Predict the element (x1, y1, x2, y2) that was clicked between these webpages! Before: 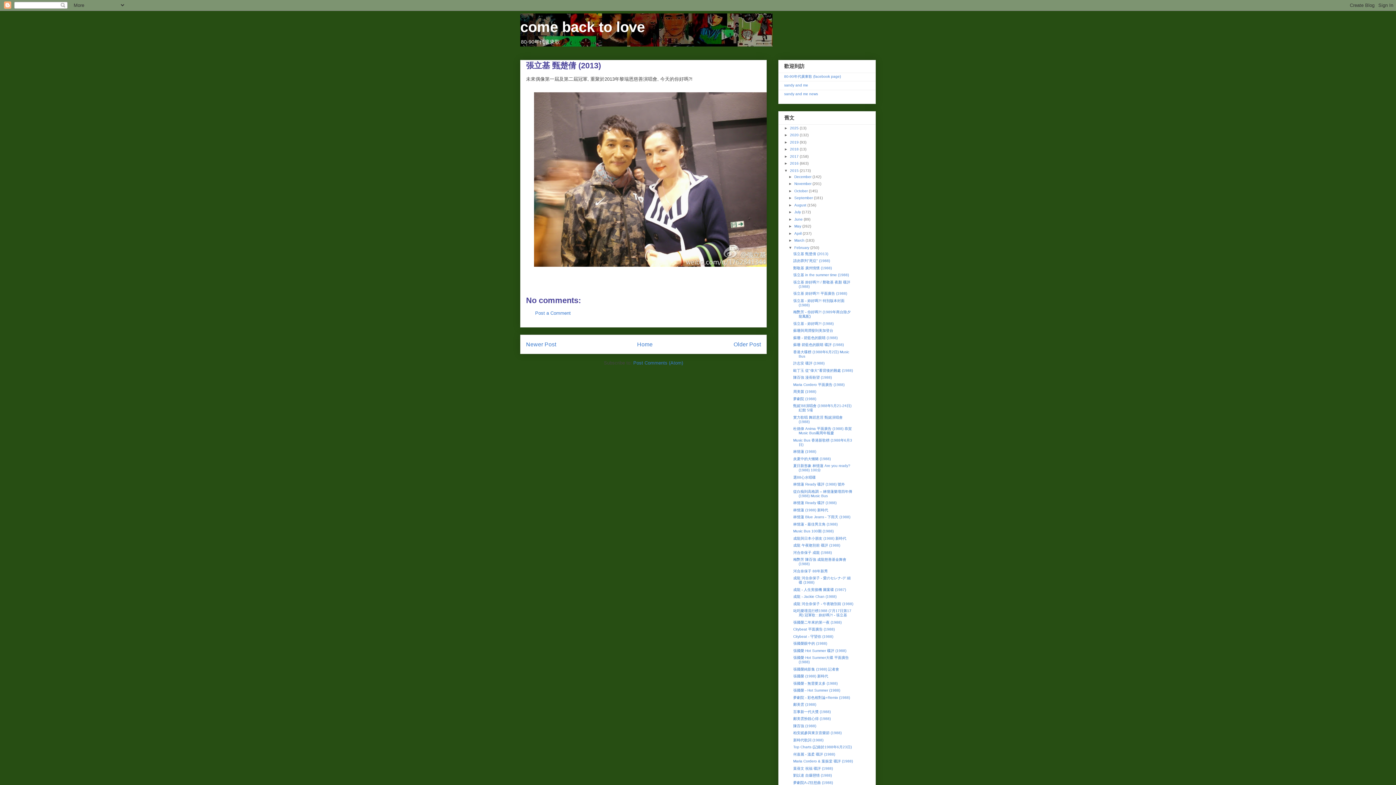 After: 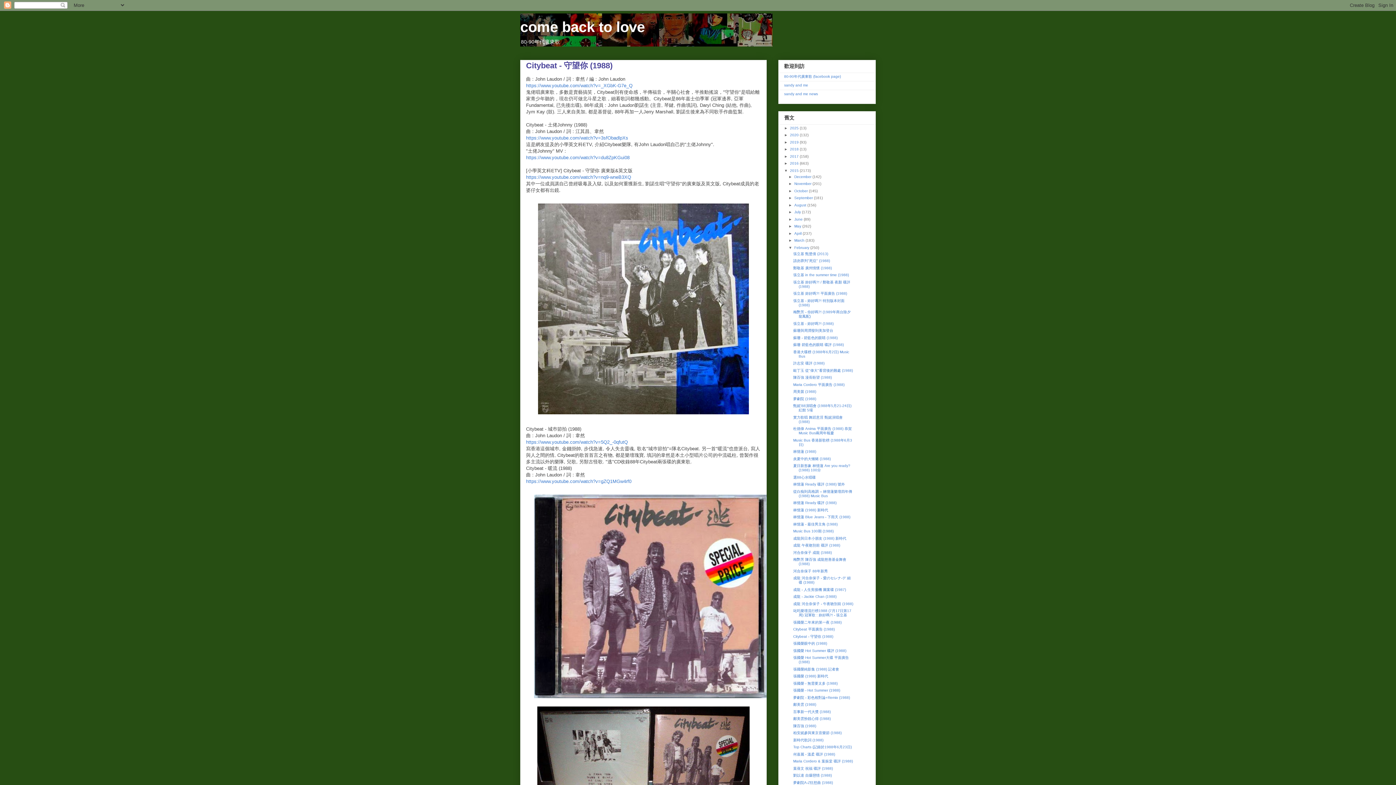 Action: bbox: (793, 634, 833, 638) label: Citybeat - 守望你 (1988)